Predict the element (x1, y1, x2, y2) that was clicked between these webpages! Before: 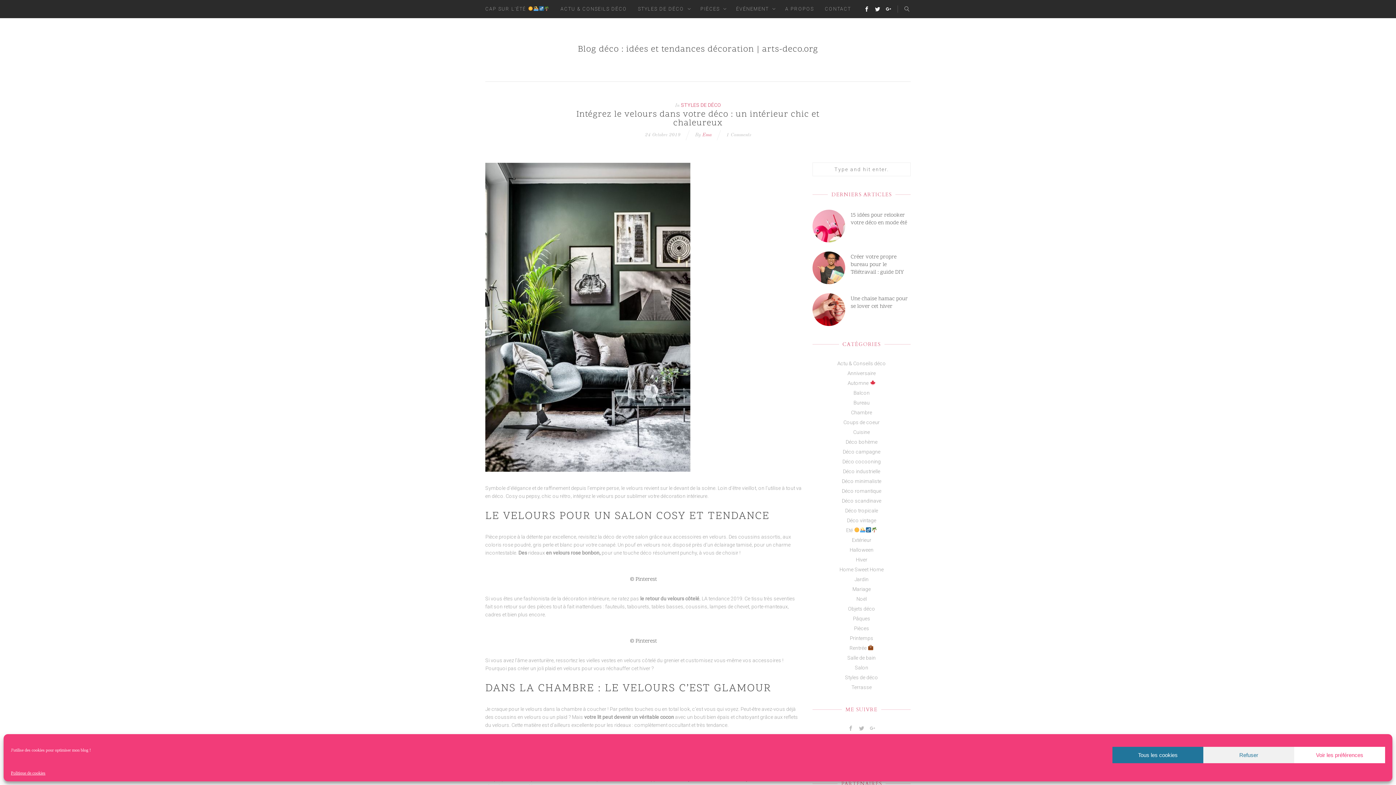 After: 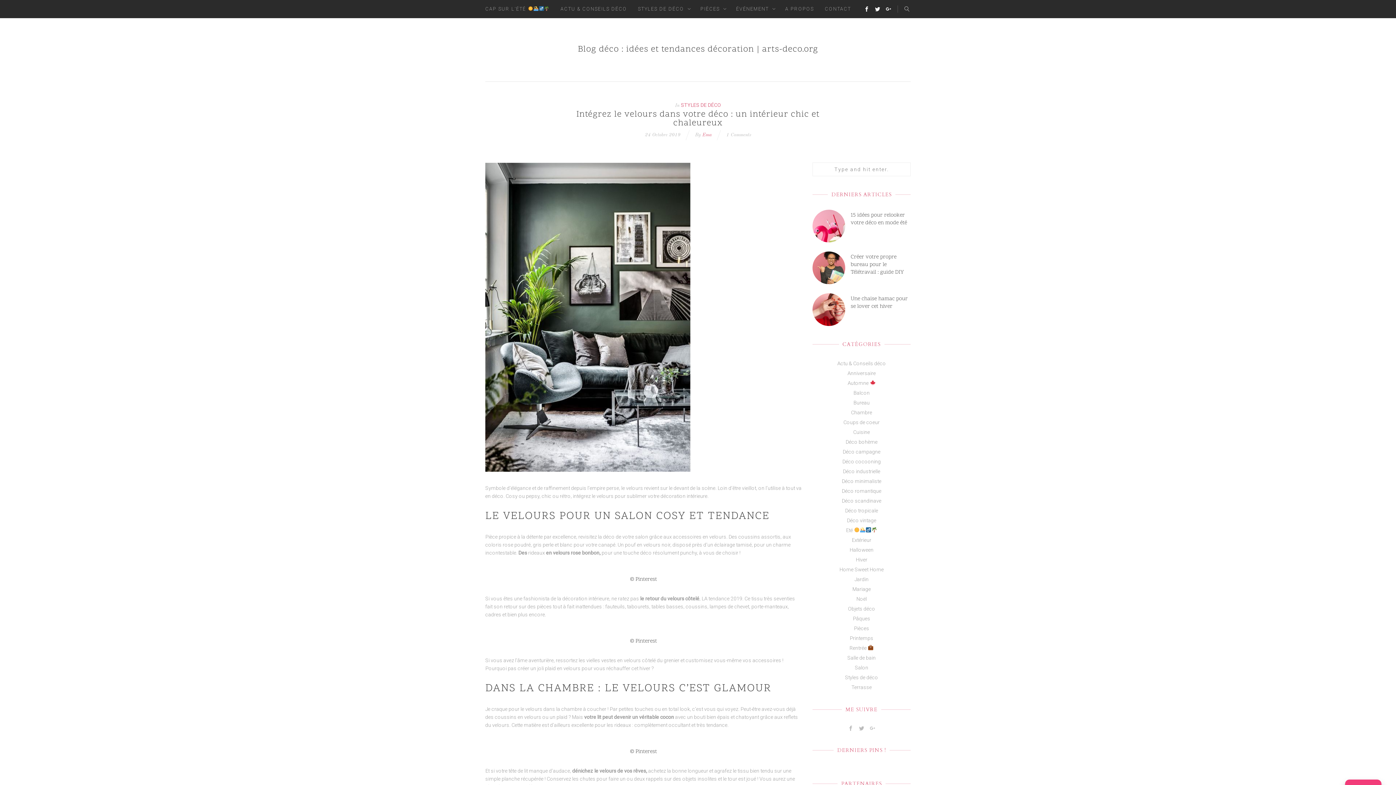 Action: bbox: (1112, 747, 1203, 763) label: Tous les cookies